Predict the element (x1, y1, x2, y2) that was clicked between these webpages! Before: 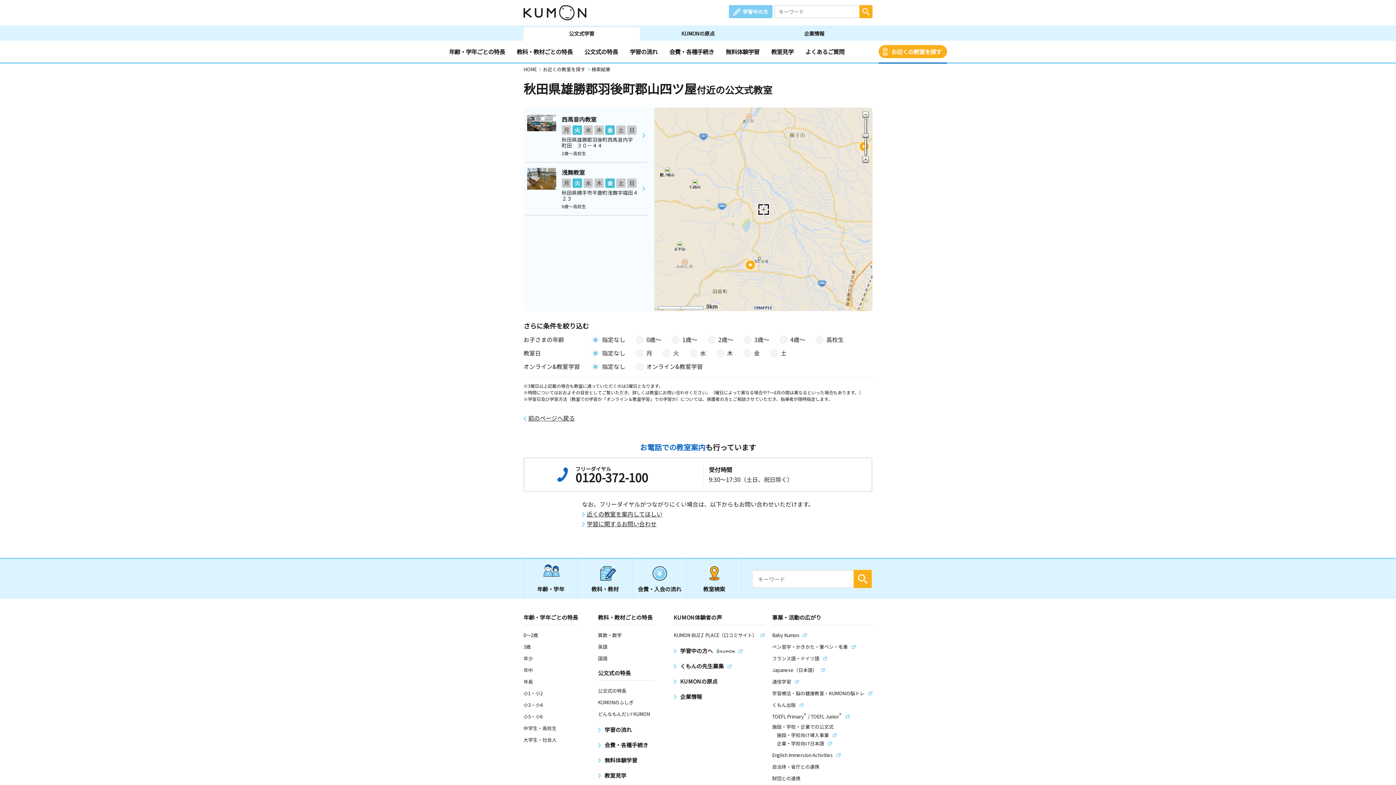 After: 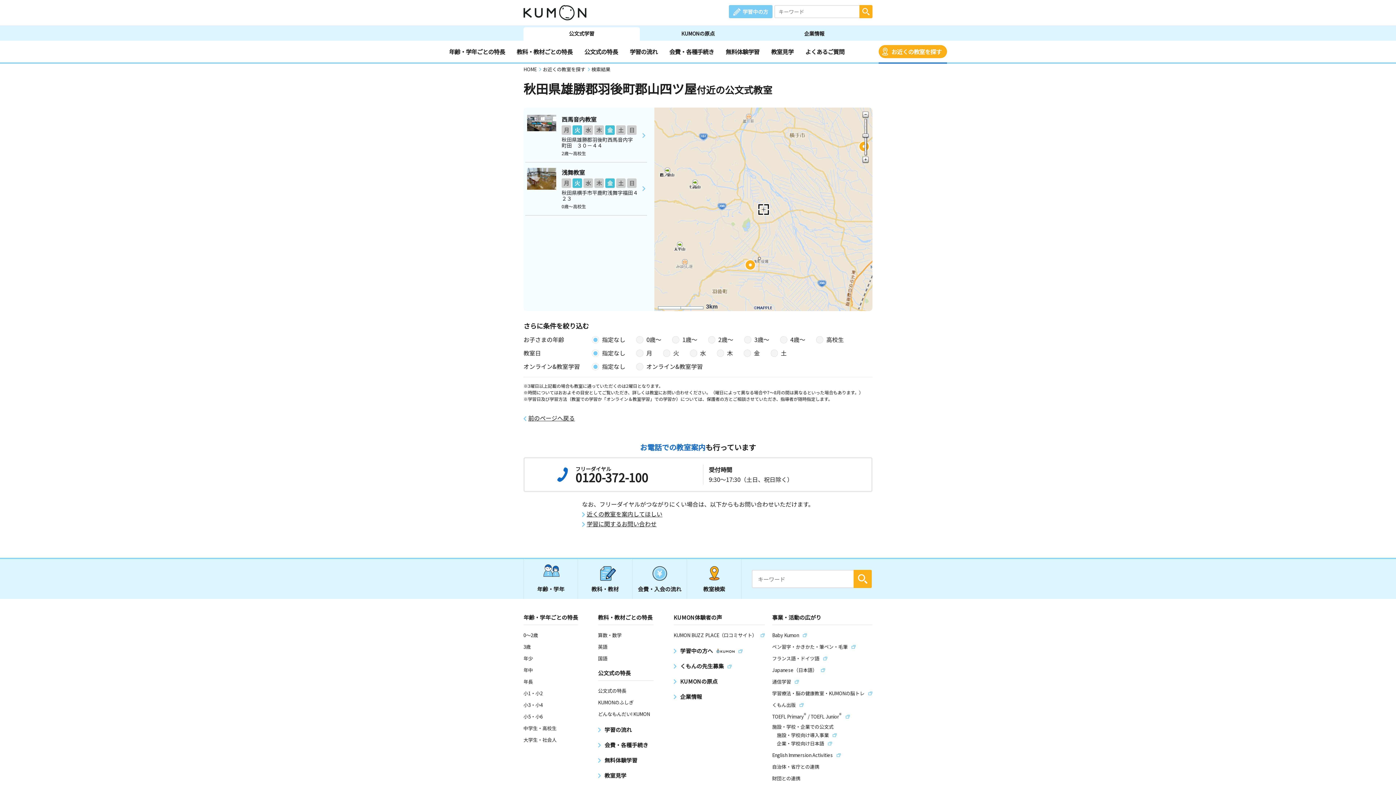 Action: bbox: (777, 740, 832, 747) label: 企業・学校向け日本語